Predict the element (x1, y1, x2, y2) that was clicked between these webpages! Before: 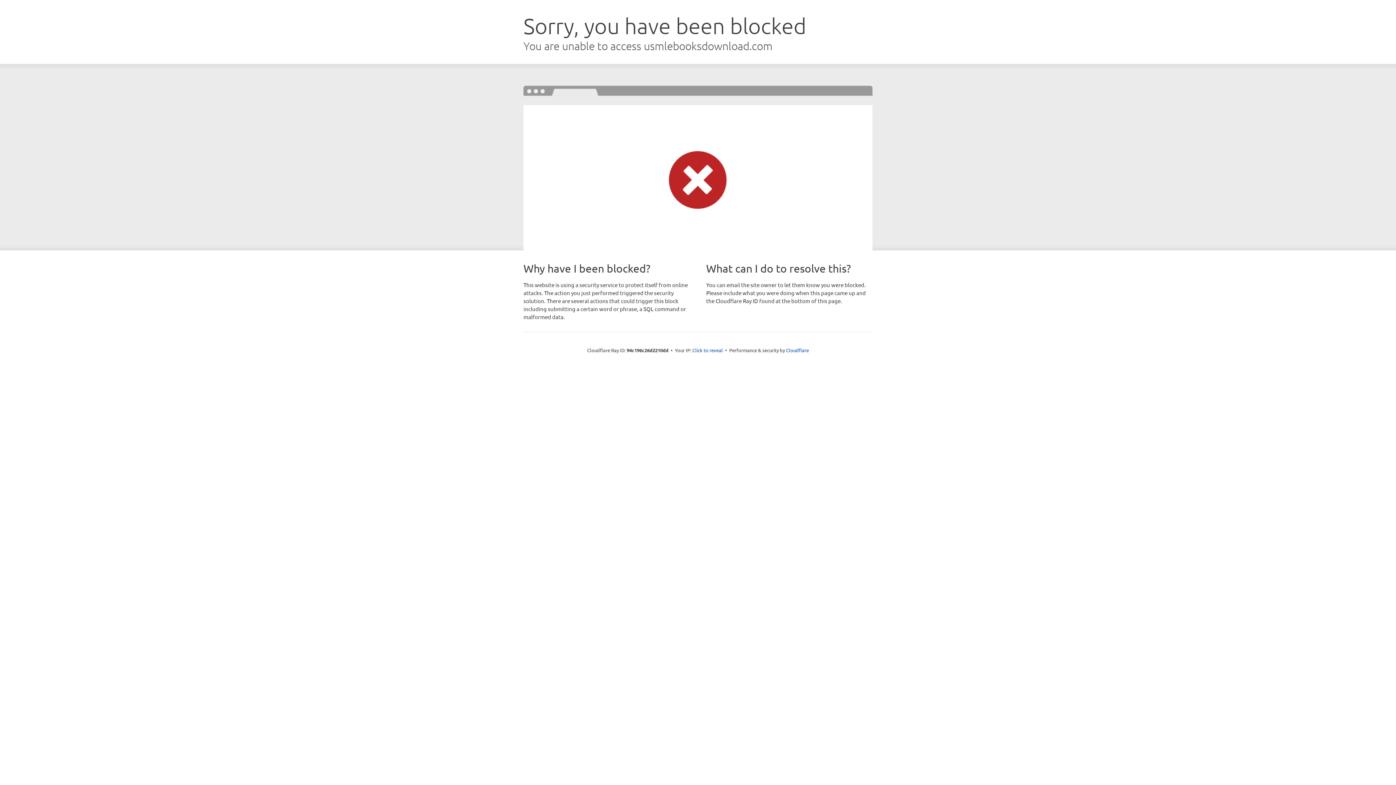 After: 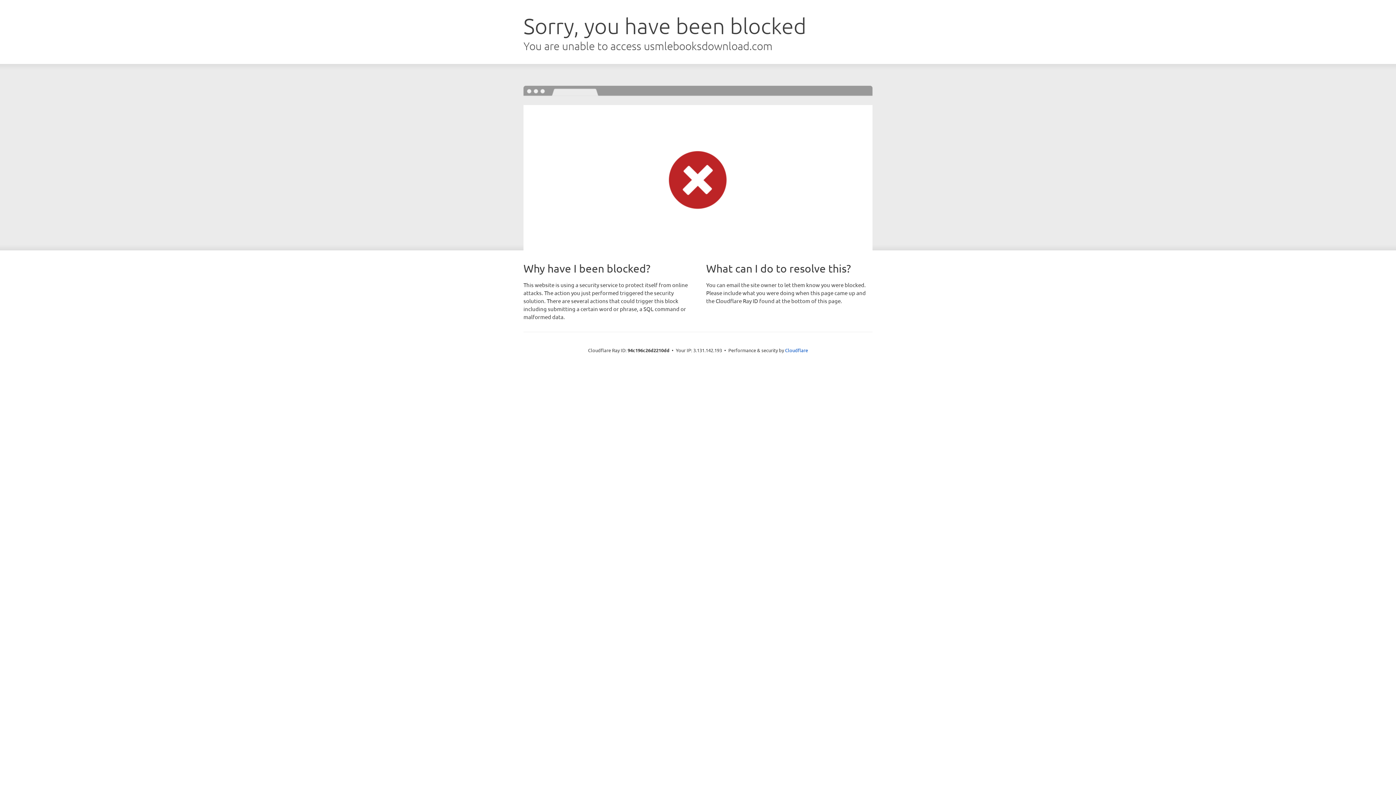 Action: bbox: (692, 346, 723, 353) label: Click to reveal